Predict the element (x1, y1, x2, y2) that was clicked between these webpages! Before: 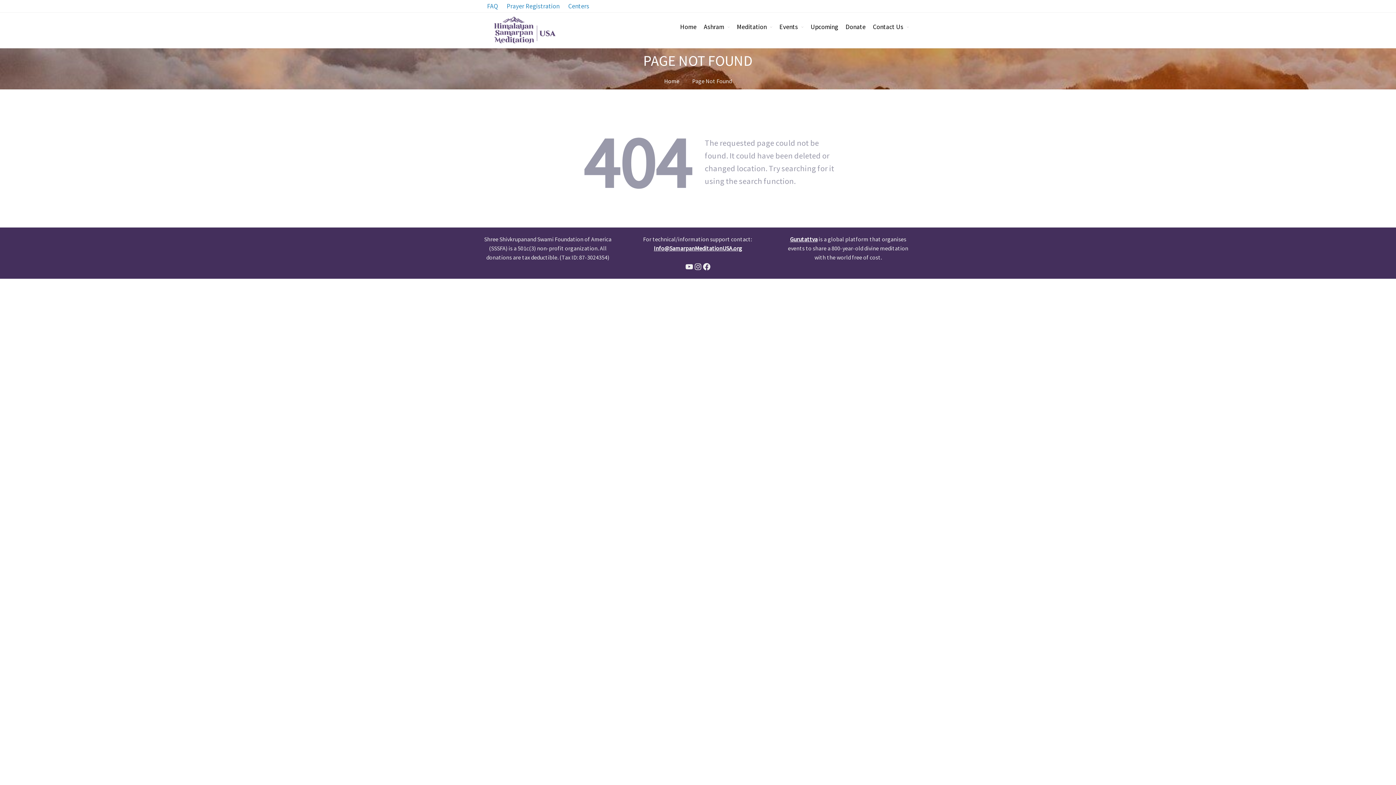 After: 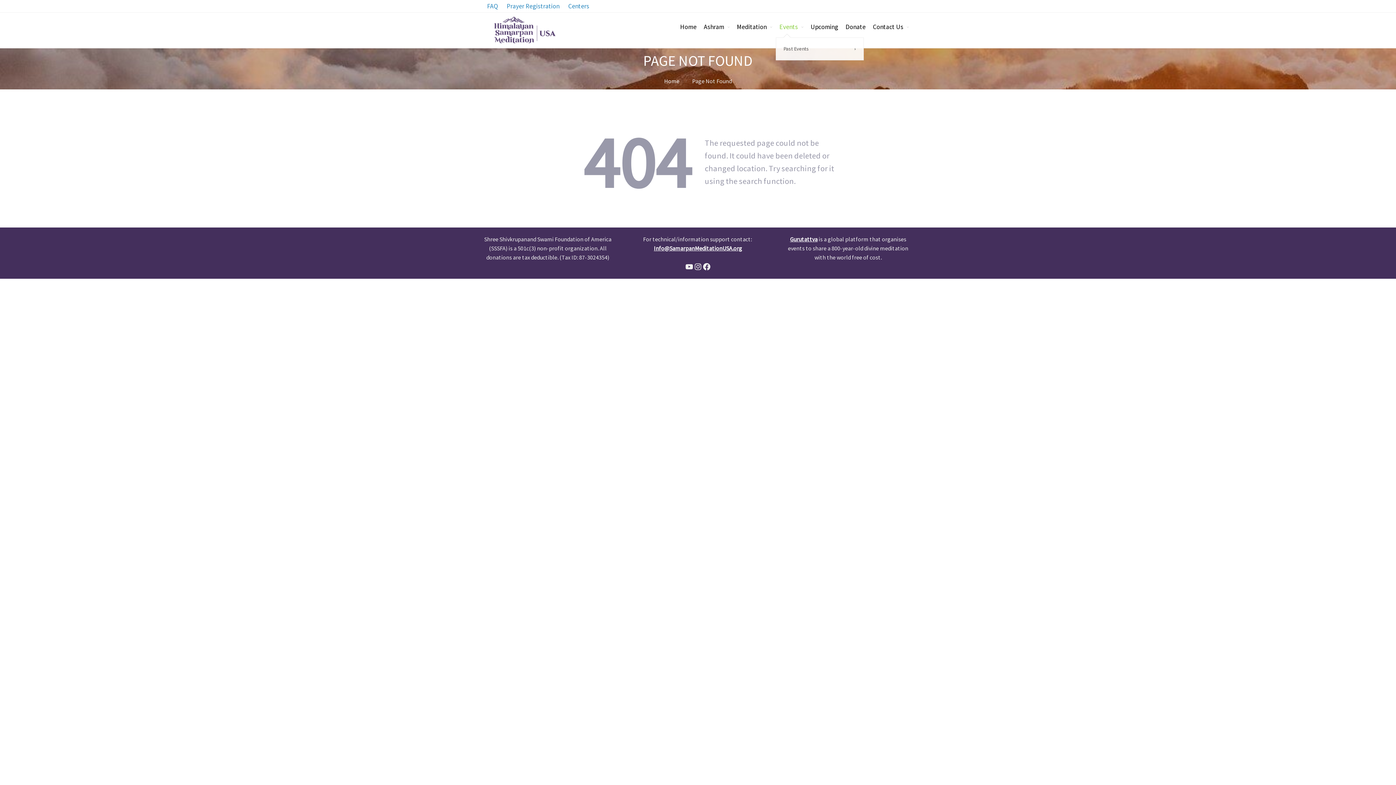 Action: label: Events bbox: (776, 18, 807, 35)